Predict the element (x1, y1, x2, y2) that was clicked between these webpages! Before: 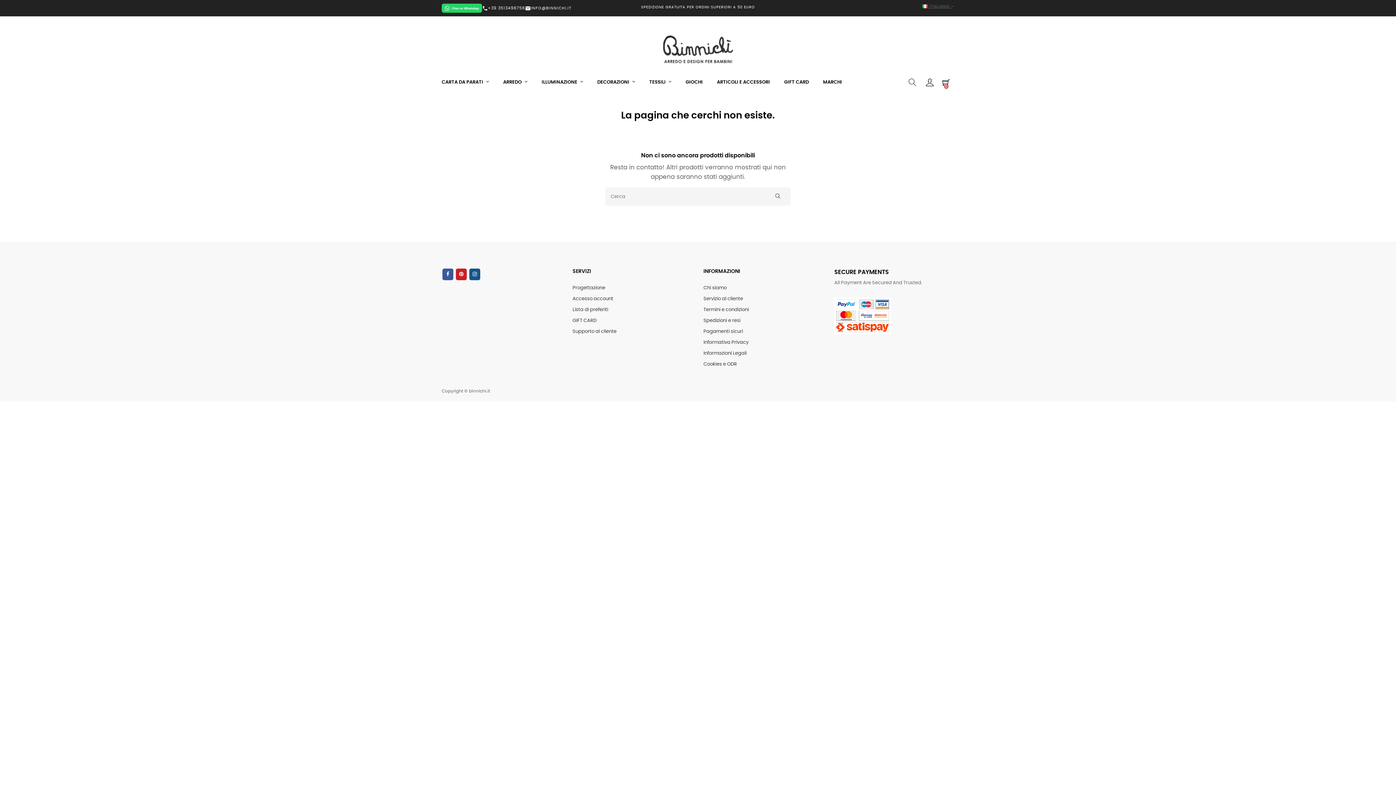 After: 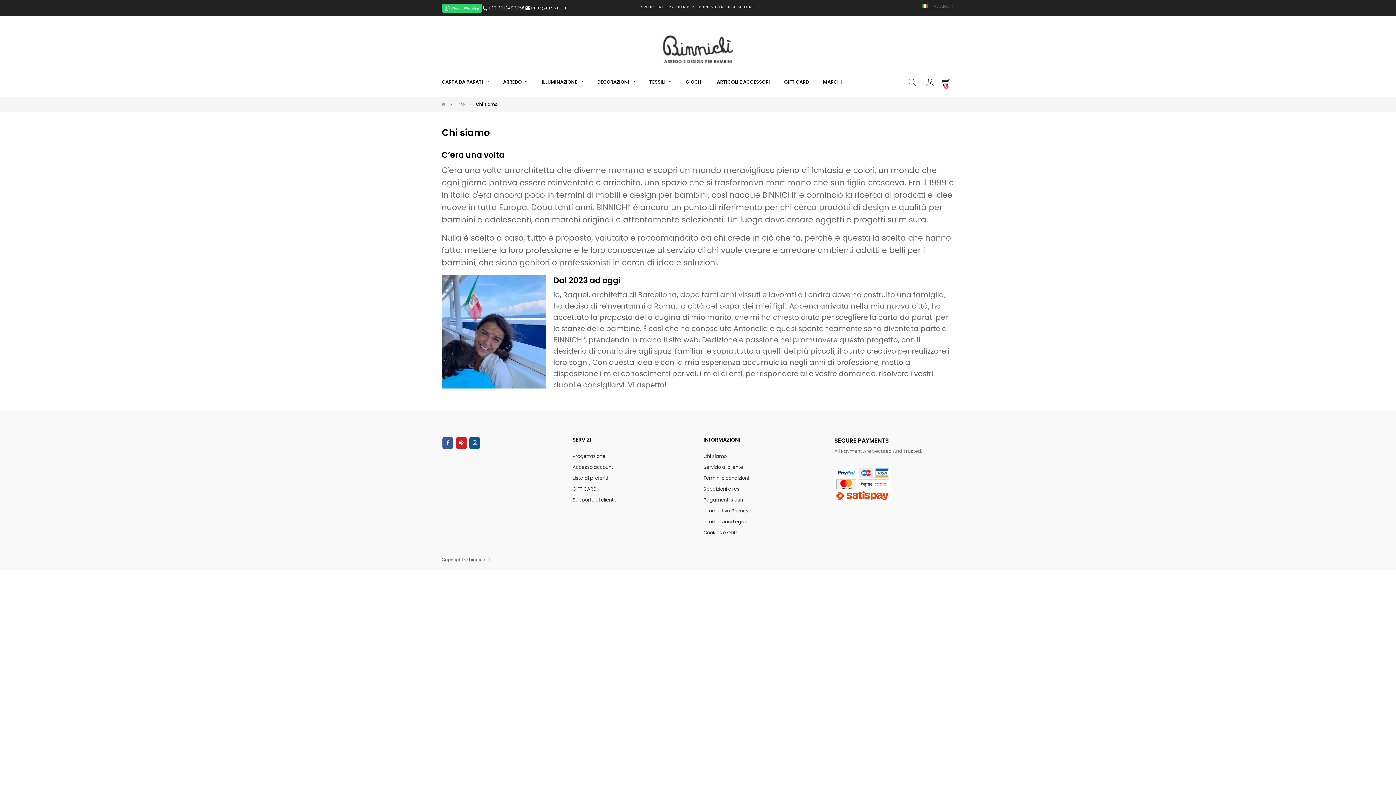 Action: label: Chi siamo bbox: (703, 282, 726, 293)